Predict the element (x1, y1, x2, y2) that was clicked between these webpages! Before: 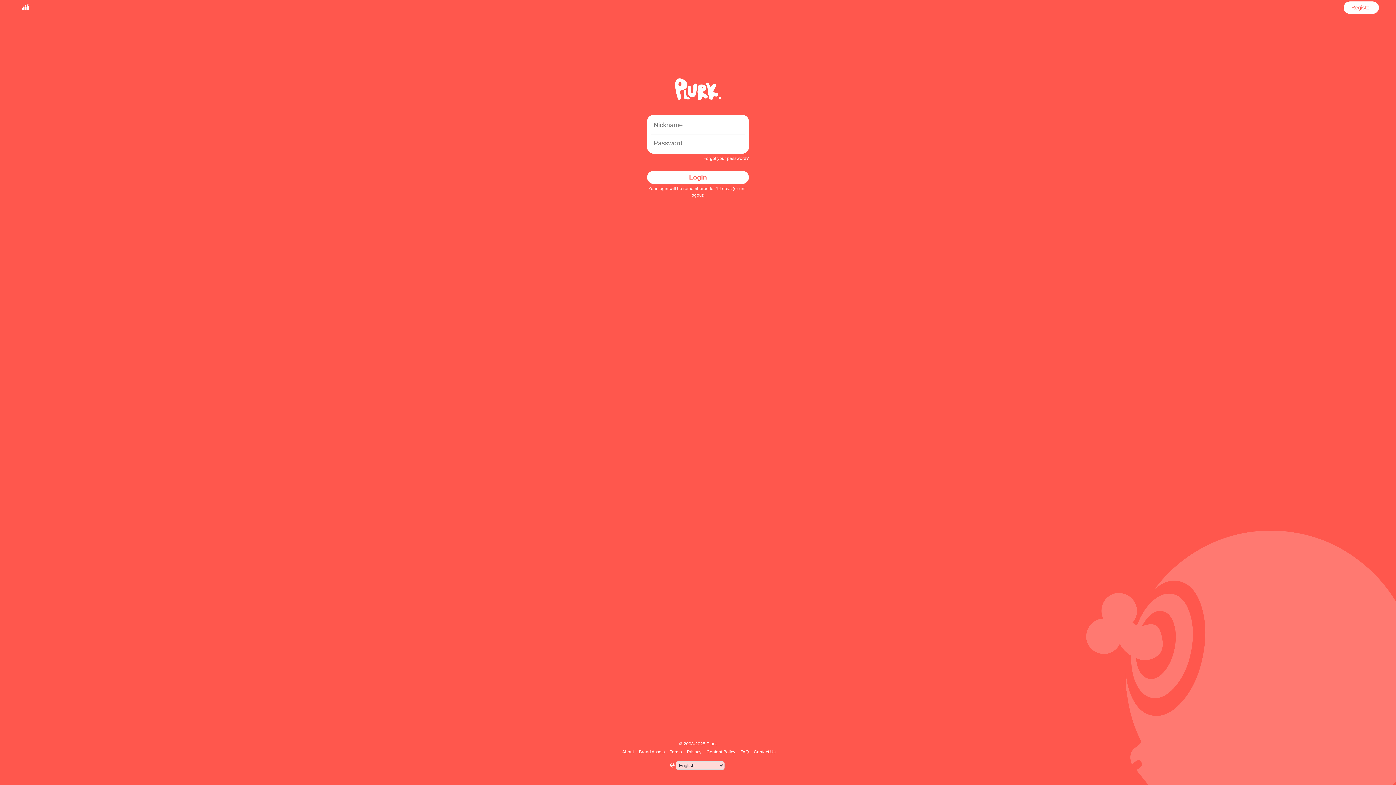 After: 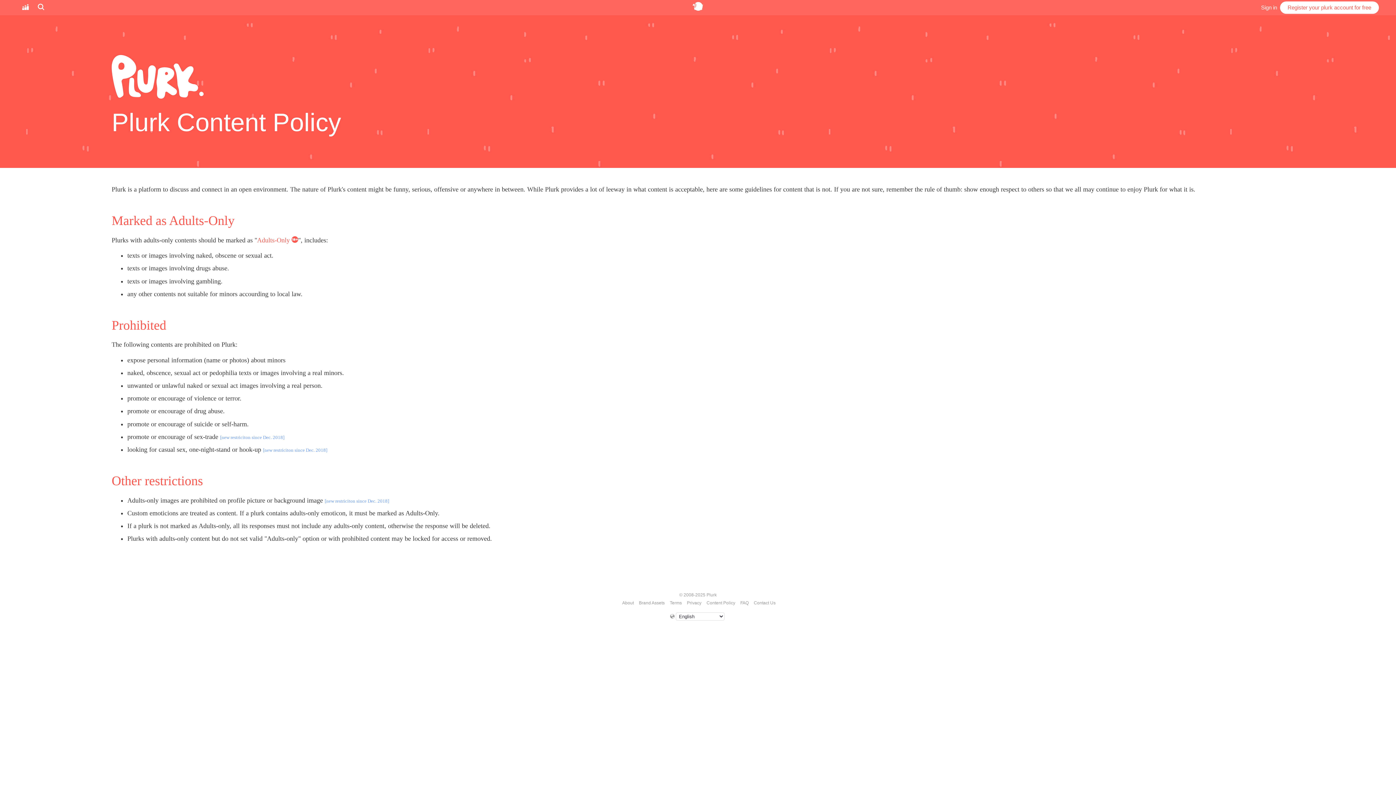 Action: bbox: (705, 749, 736, 754) label: Content Policy